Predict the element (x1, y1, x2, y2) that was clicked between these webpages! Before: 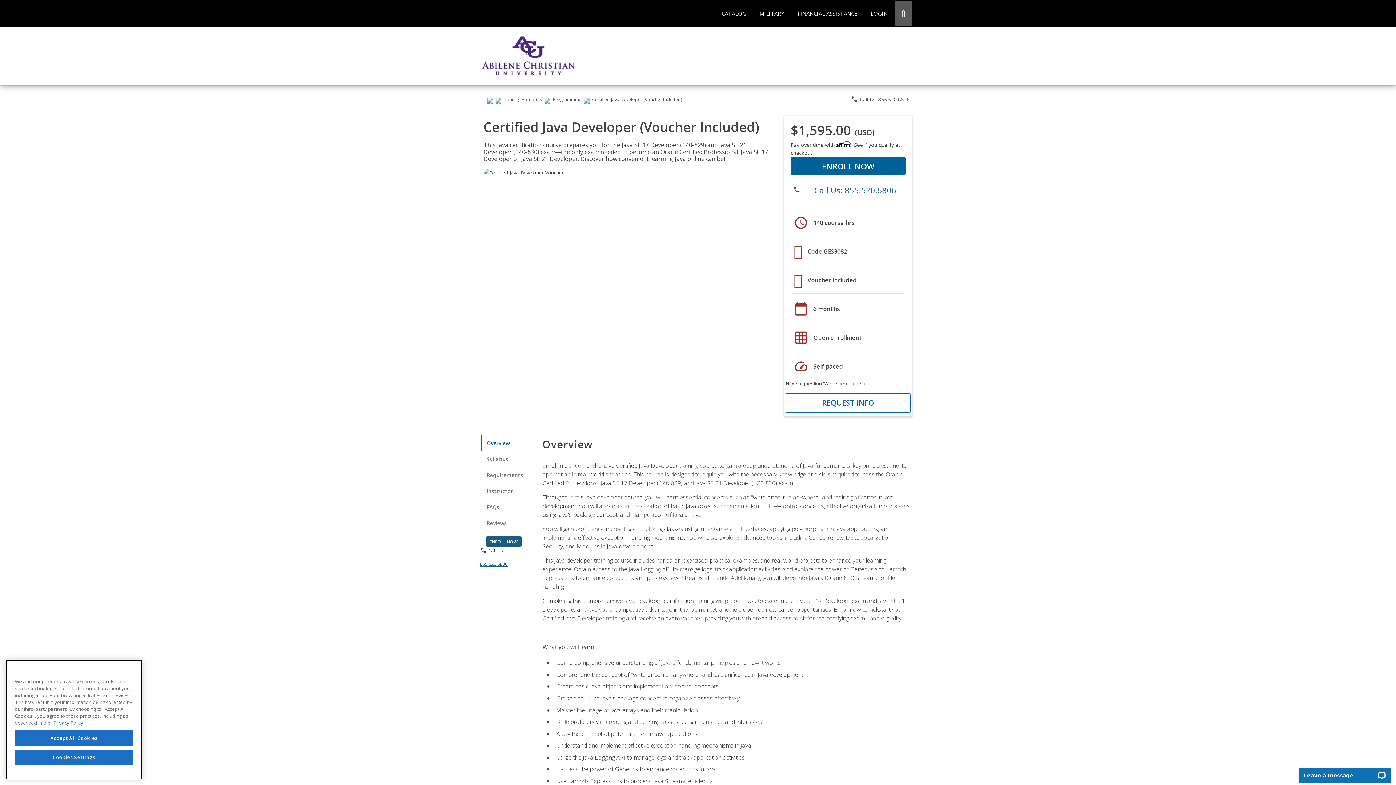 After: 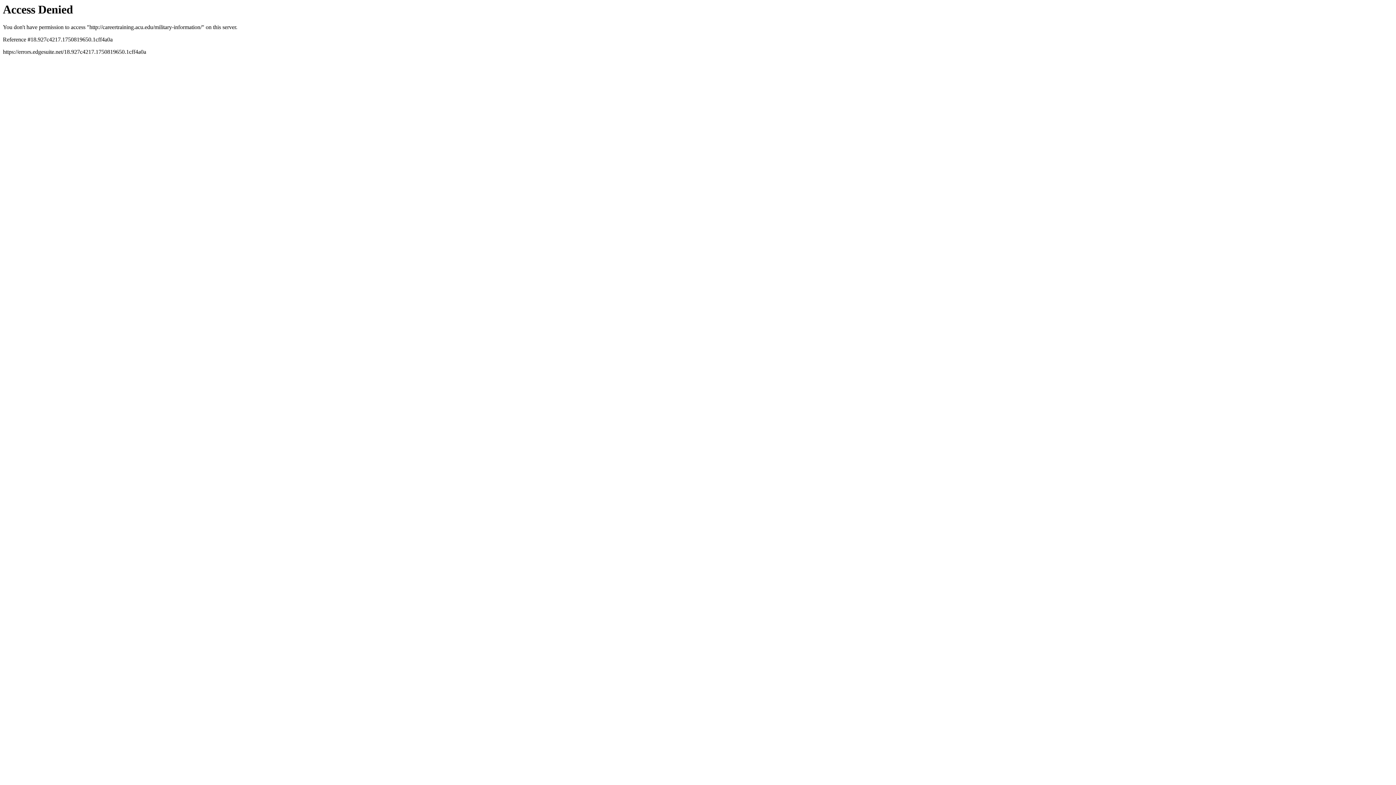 Action: bbox: (753, 0, 790, 26) label: MILITARY